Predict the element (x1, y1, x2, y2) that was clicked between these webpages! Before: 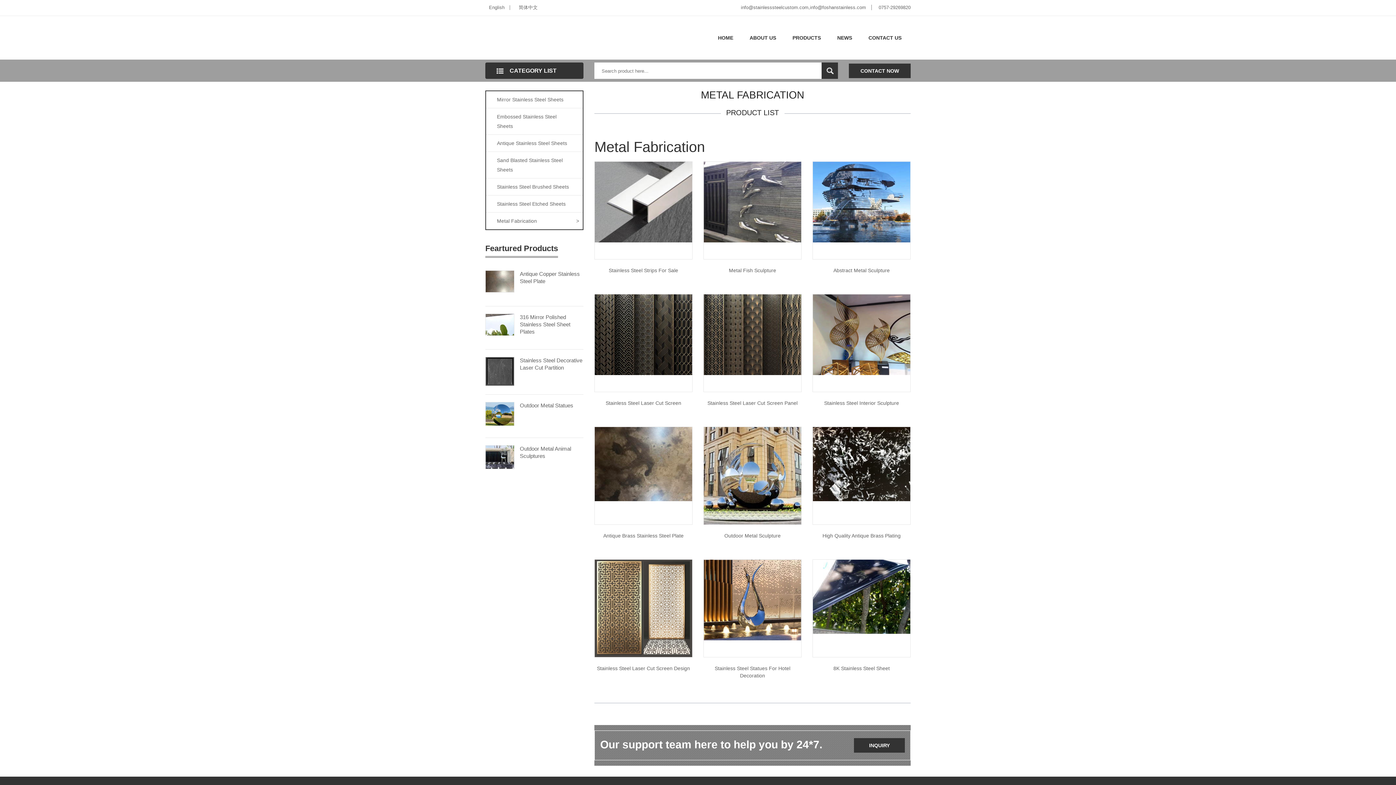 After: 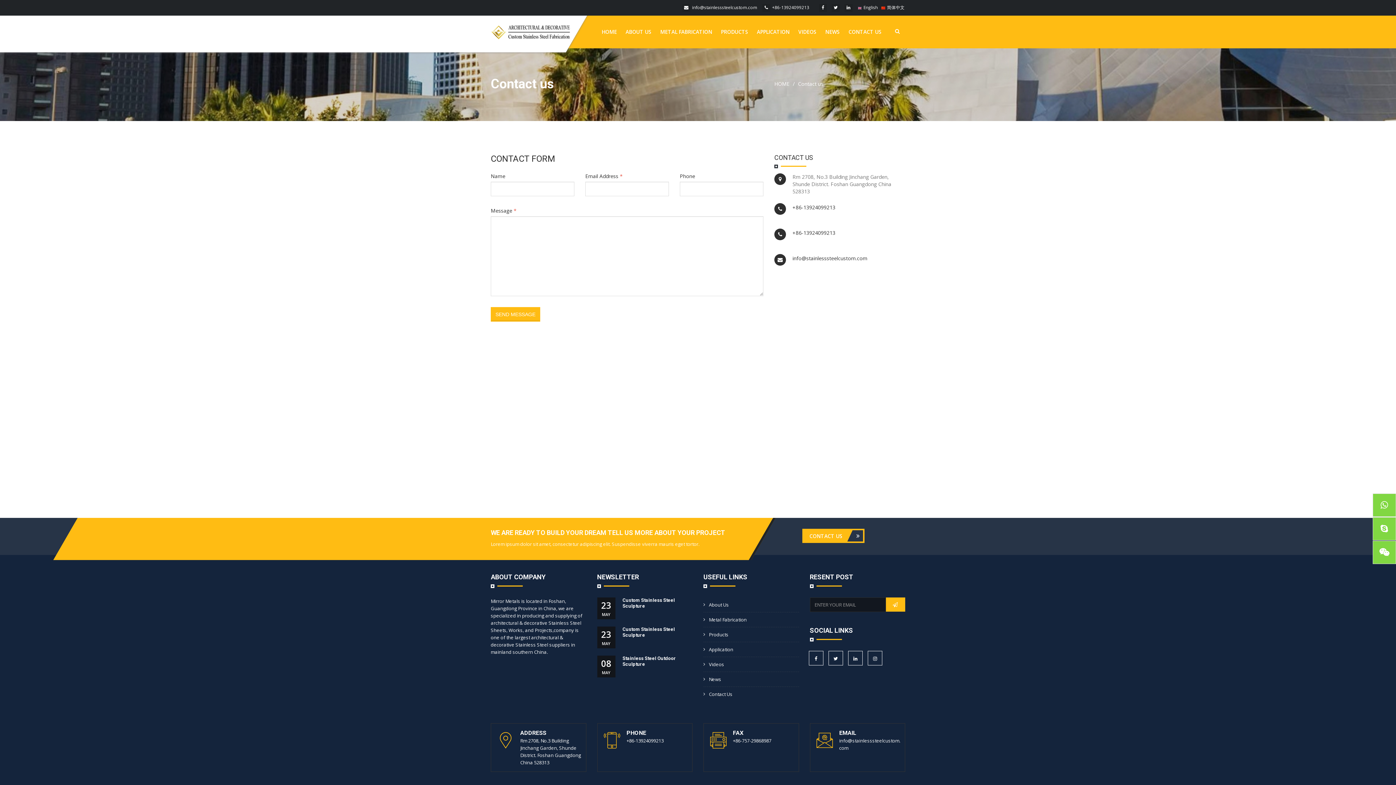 Action: bbox: (854, 738, 905, 753) label: INQUIRY